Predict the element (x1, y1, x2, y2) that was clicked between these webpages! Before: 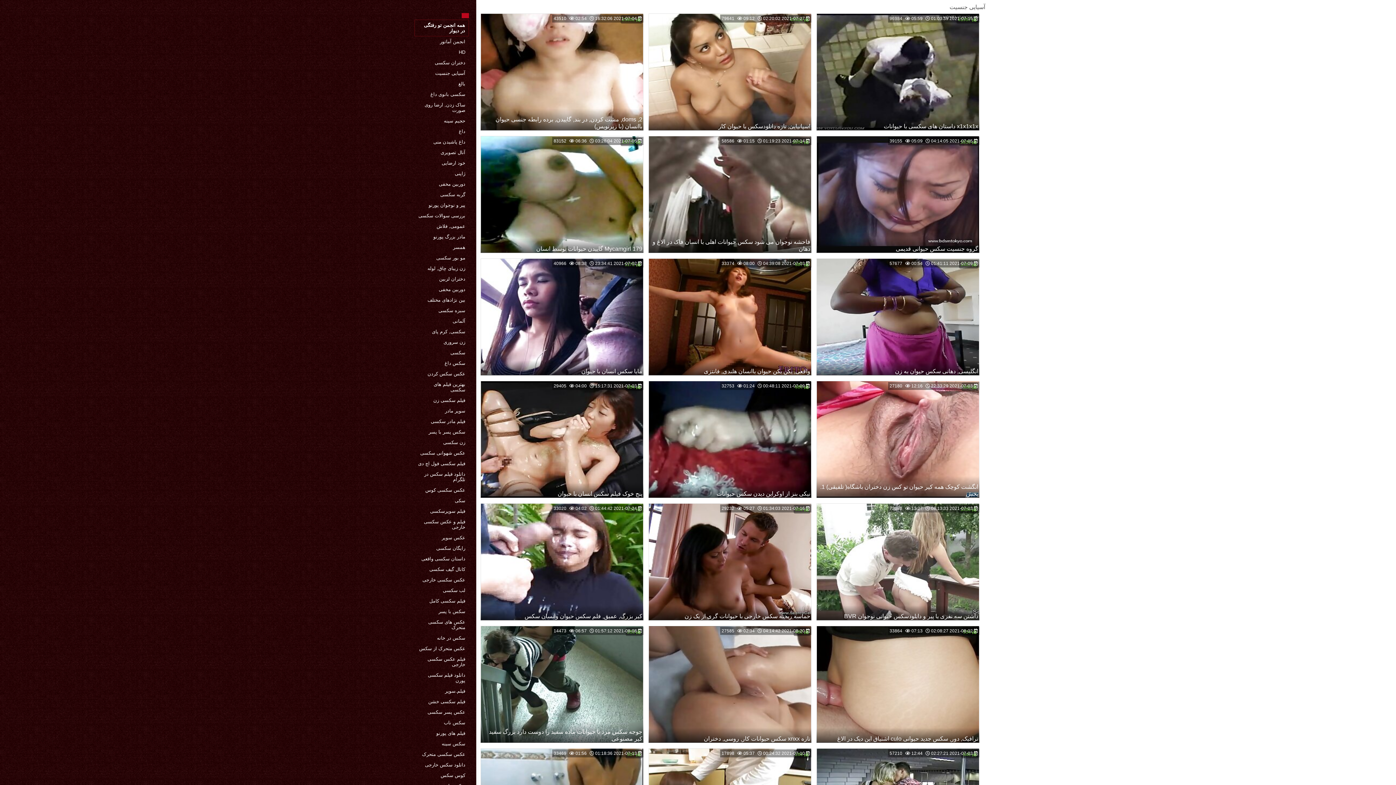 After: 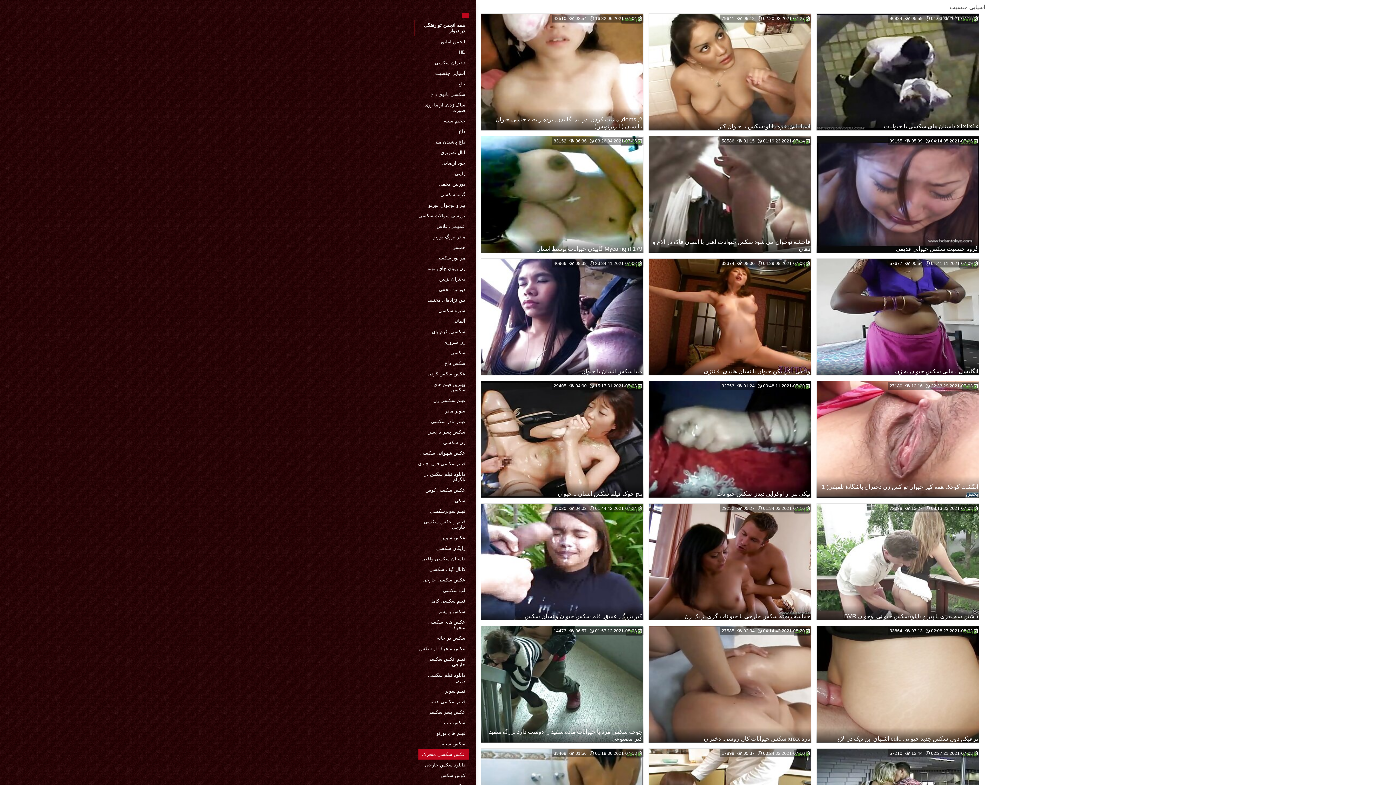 Action: bbox: (418, 749, 469, 760) label: عکس سکسی متحرک